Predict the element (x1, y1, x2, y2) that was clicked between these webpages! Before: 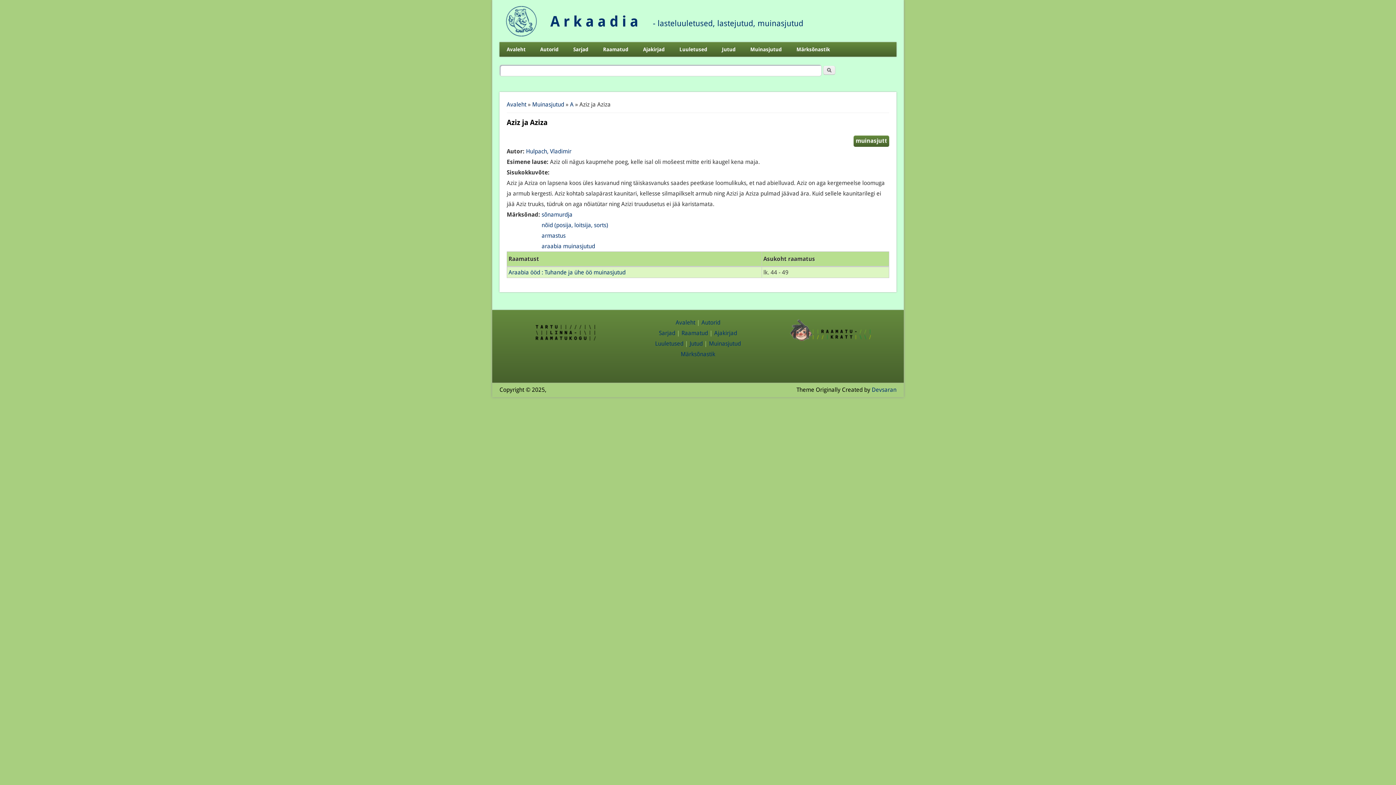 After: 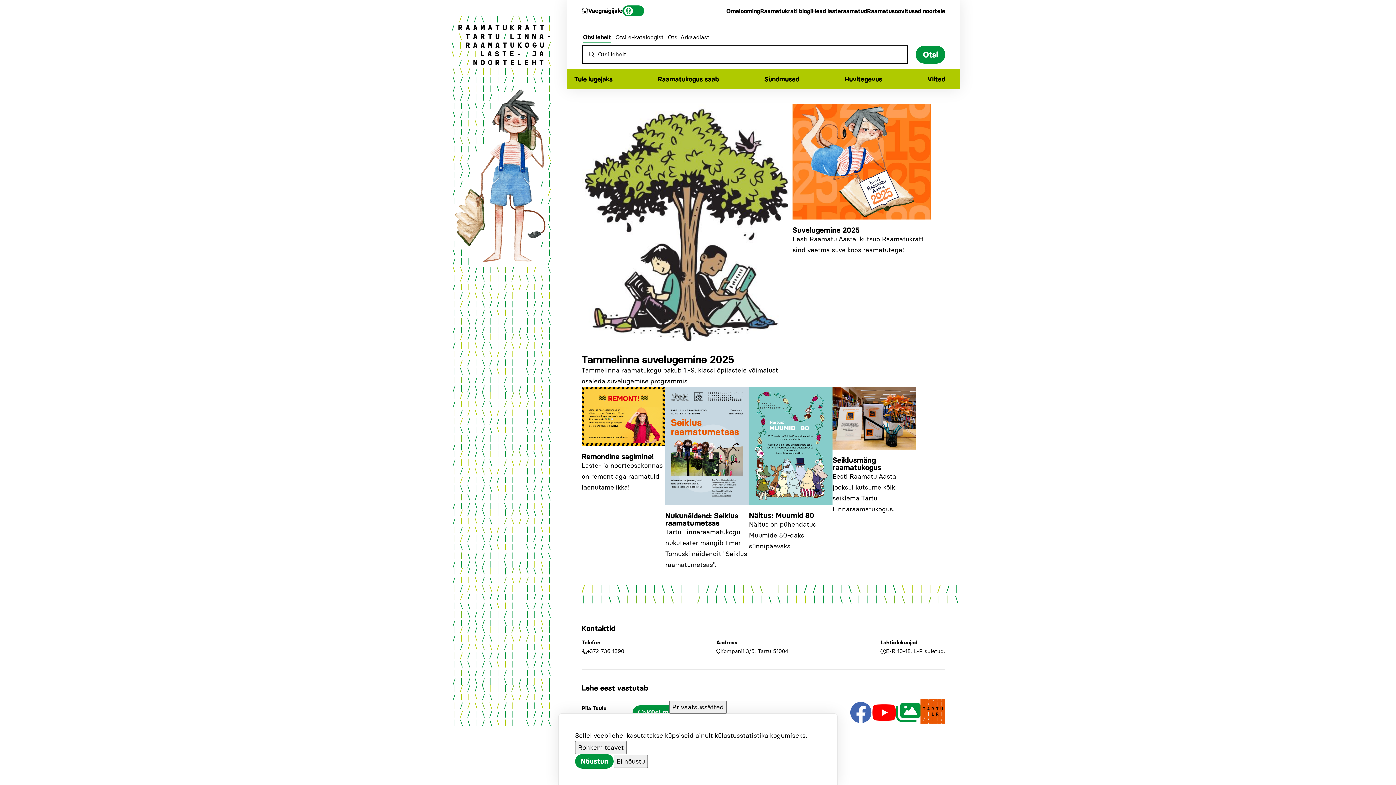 Action: bbox: (788, 337, 873, 344)